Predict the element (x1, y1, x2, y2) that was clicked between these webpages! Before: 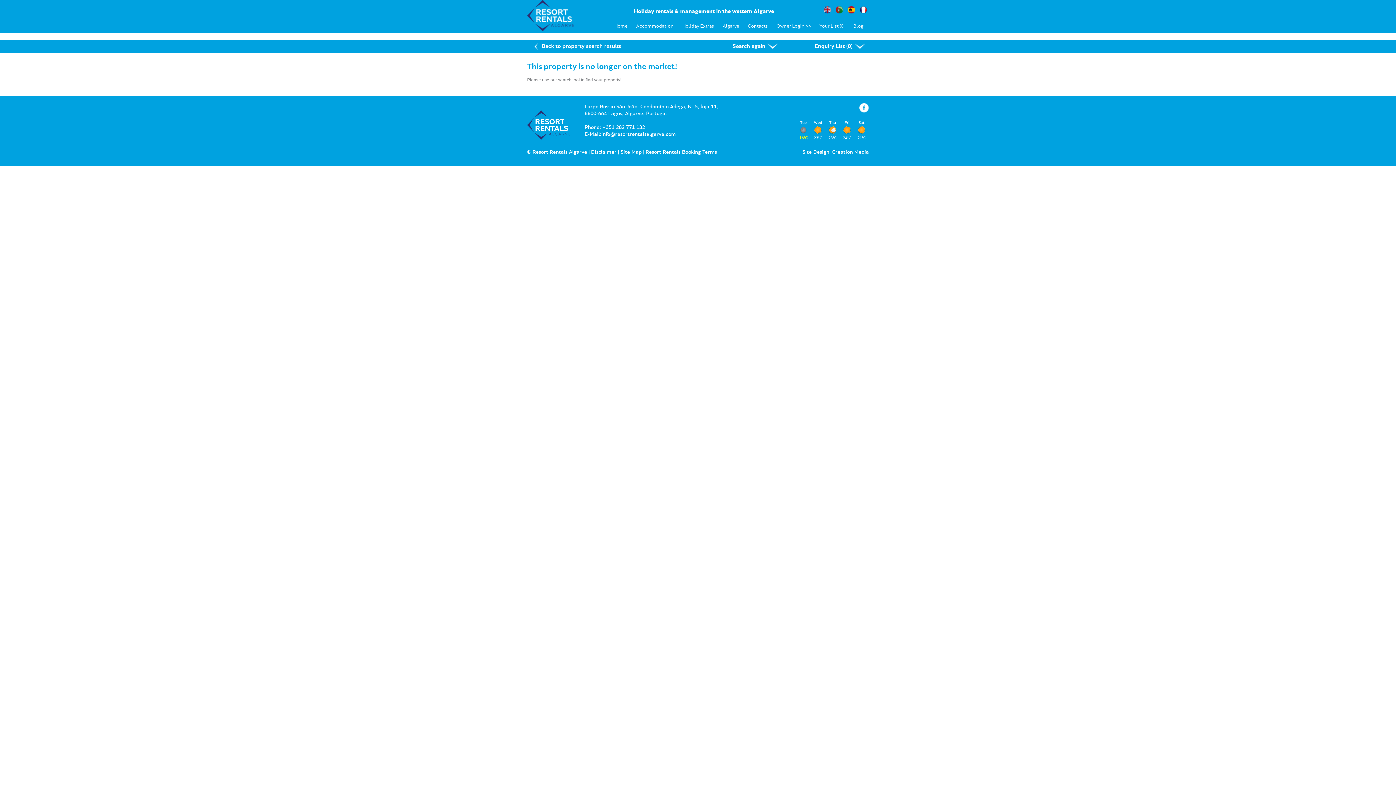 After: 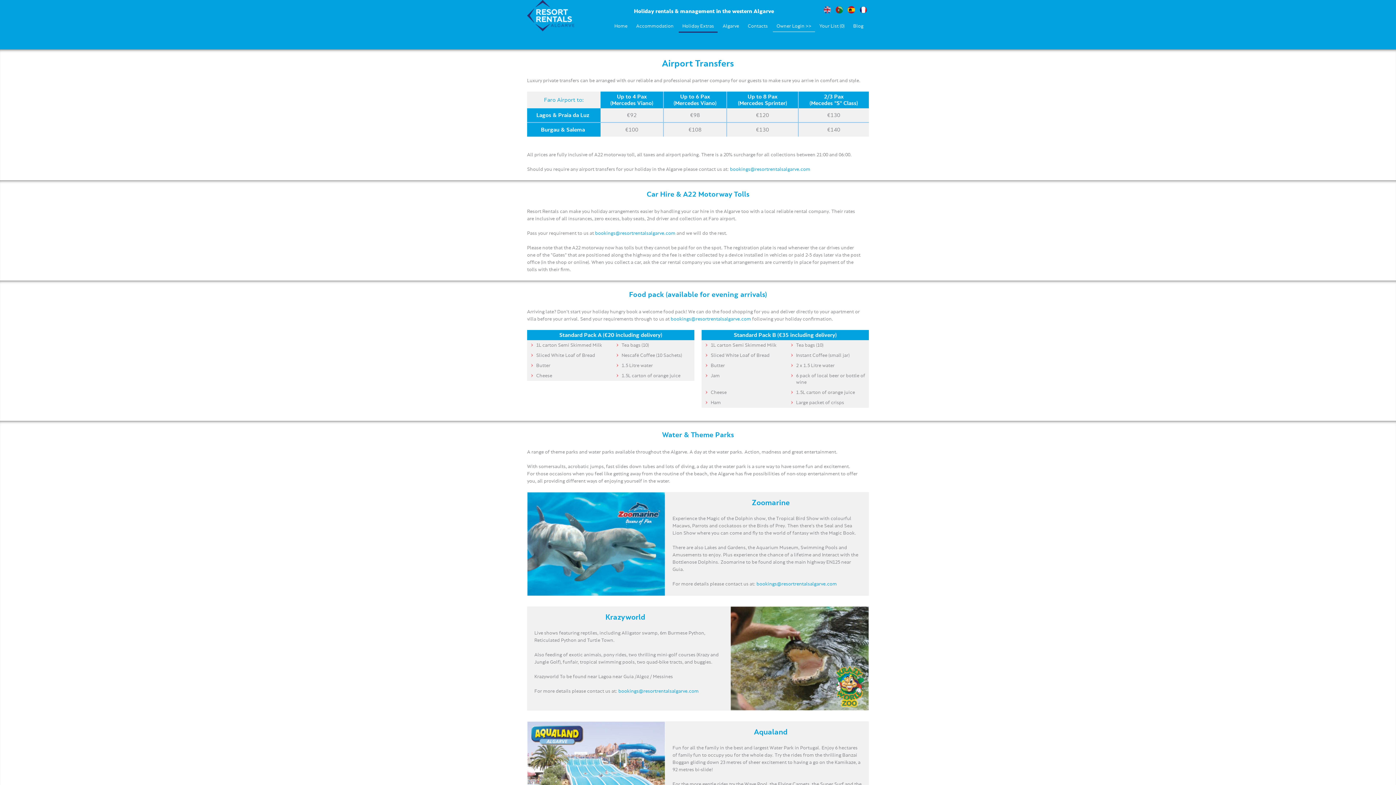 Action: label: Holiday Extras bbox: (680, 20, 716, 31)